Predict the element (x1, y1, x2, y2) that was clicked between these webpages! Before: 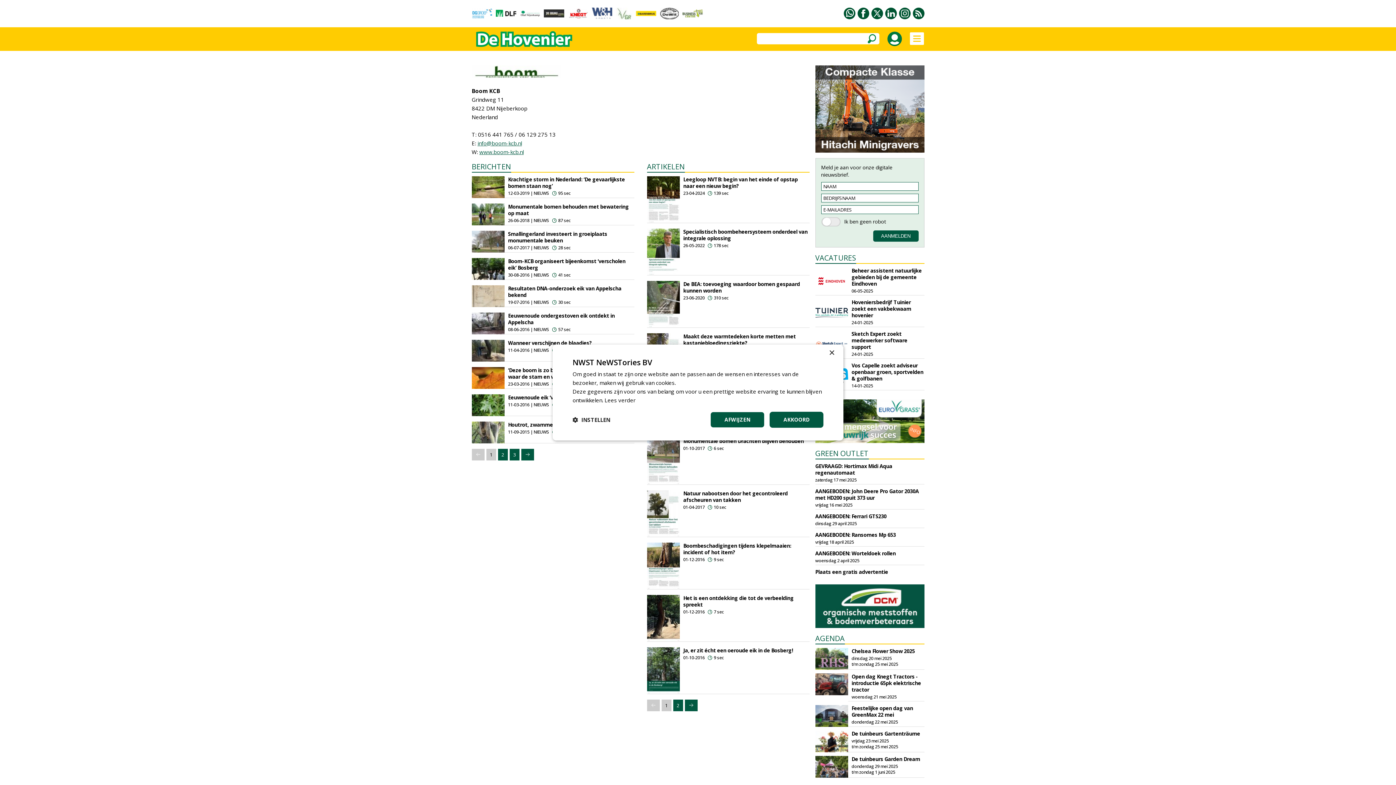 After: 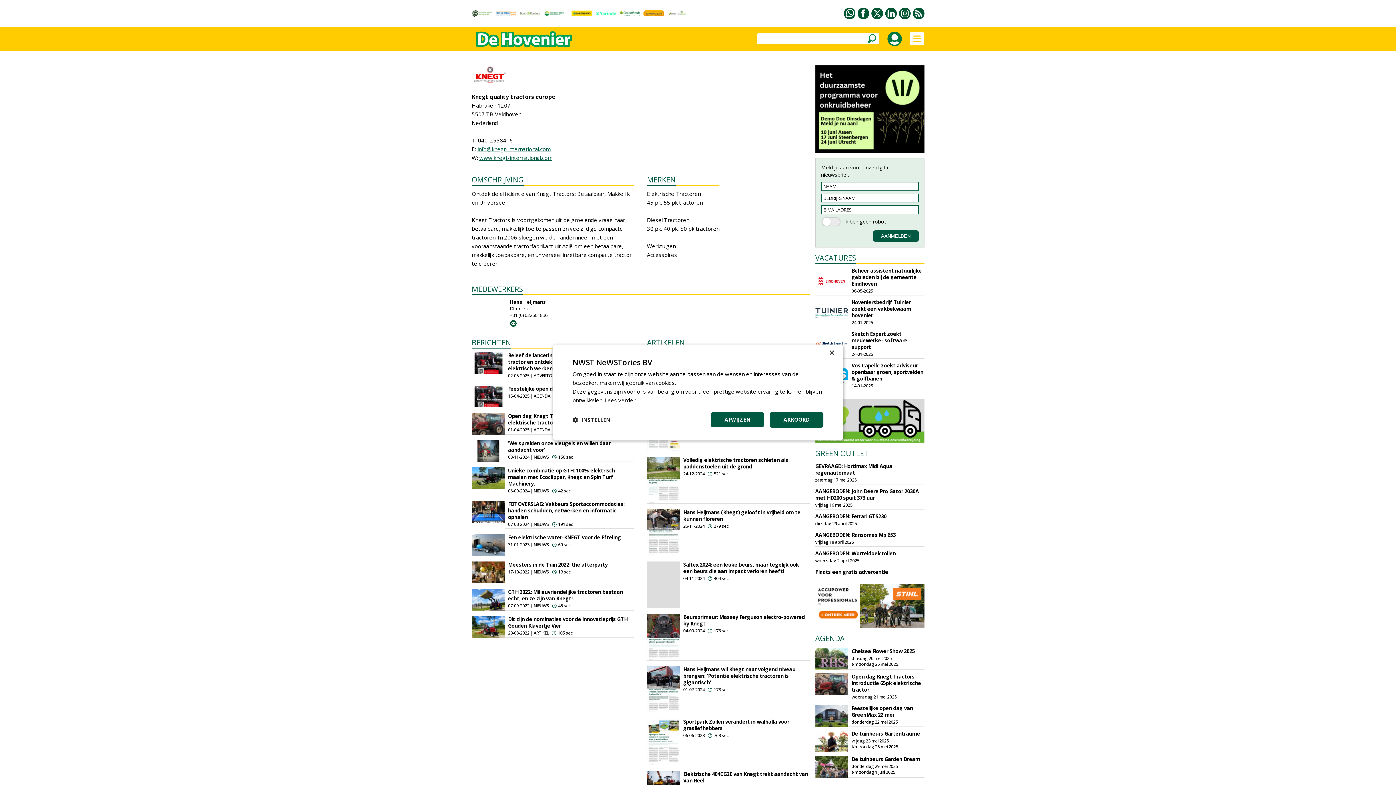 Action: bbox: (567, 12, 588, 20)